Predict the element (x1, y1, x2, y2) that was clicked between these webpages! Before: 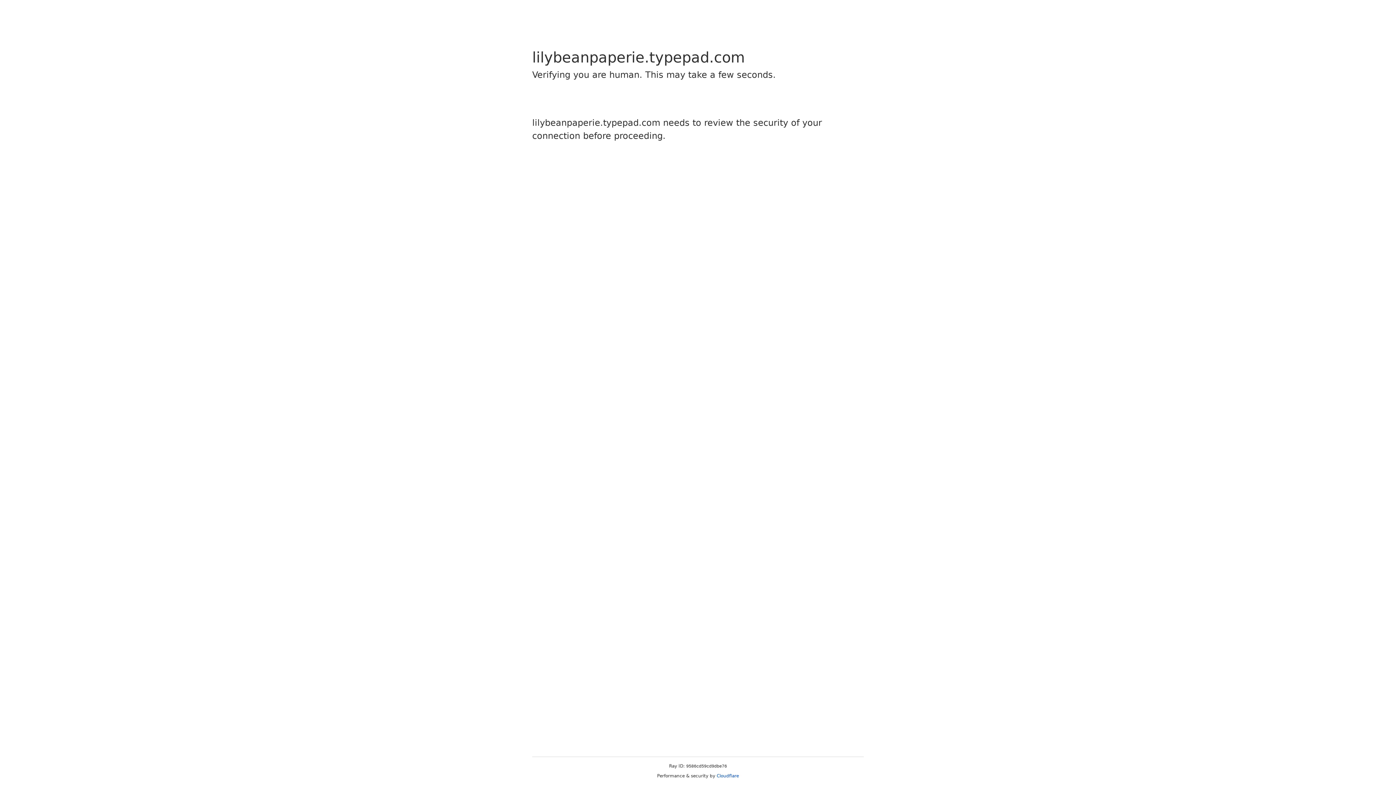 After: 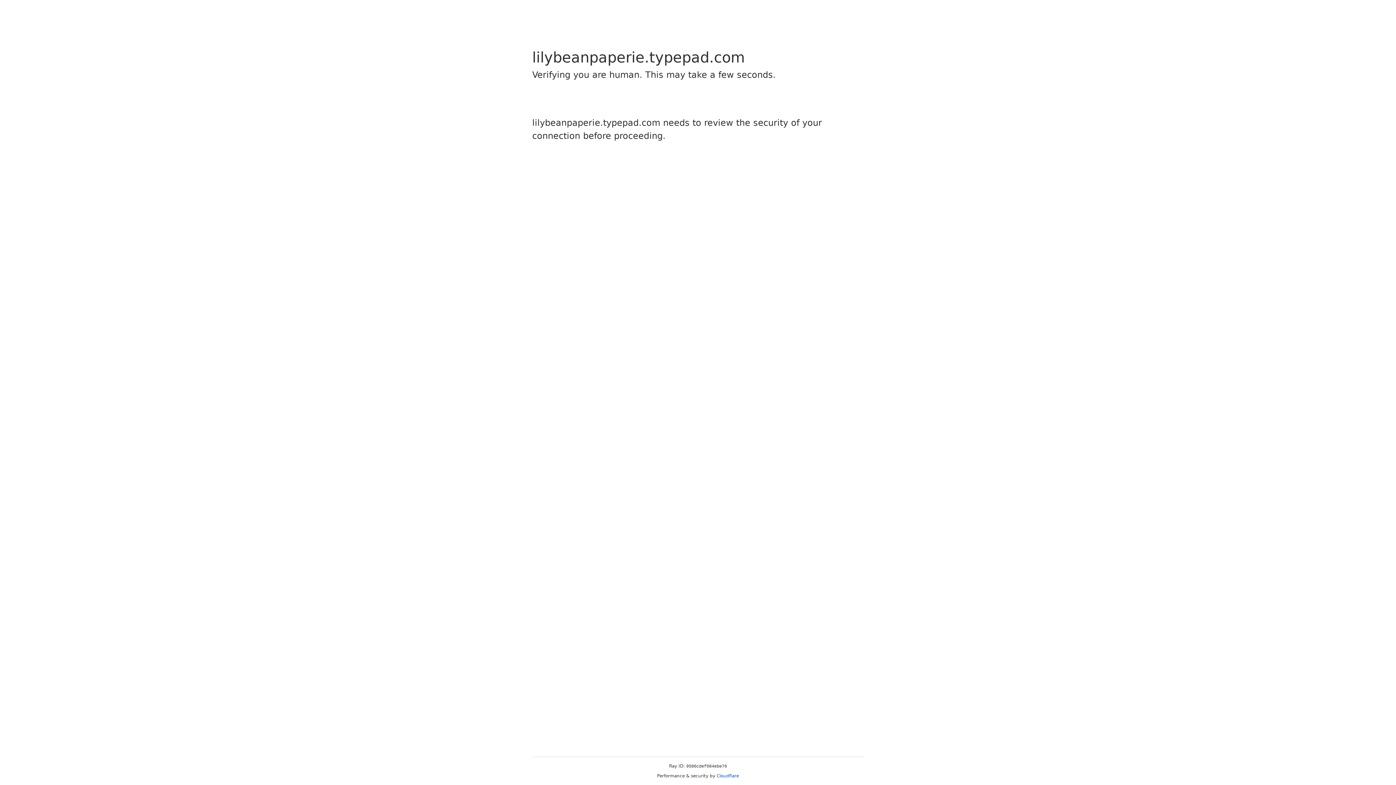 Action: bbox: (716, 773, 739, 778) label: Cloudflare